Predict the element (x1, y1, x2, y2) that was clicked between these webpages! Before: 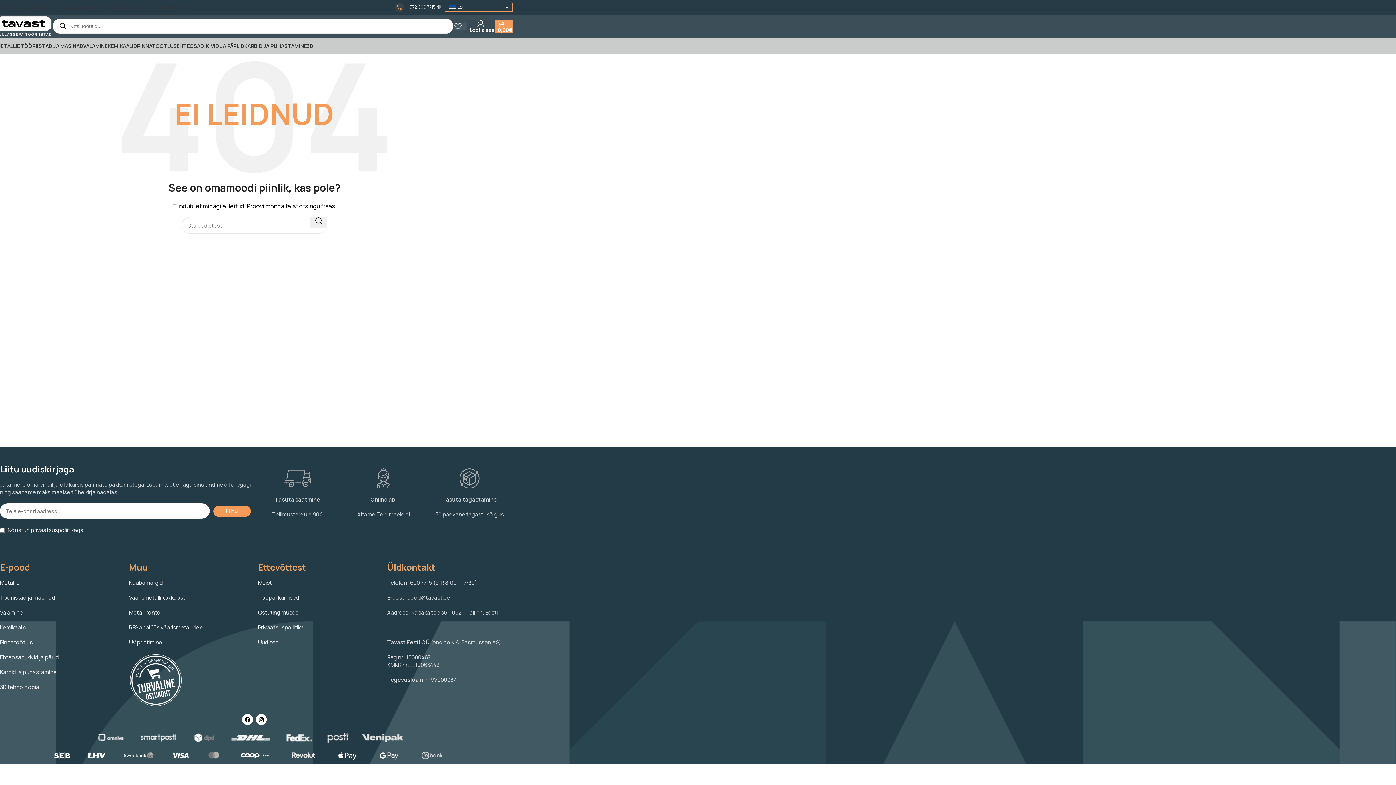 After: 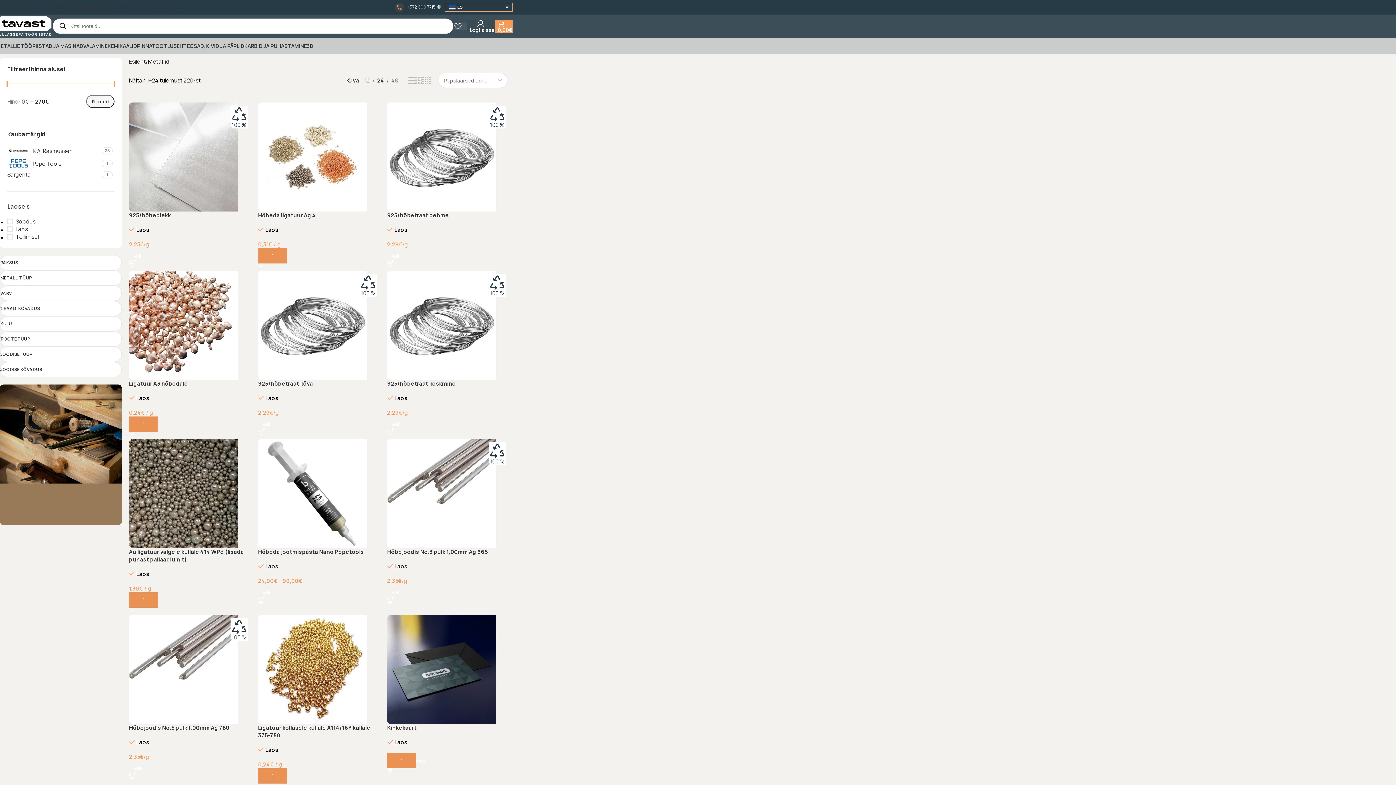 Action: bbox: (-3, 38, 20, 53) label: METALLID